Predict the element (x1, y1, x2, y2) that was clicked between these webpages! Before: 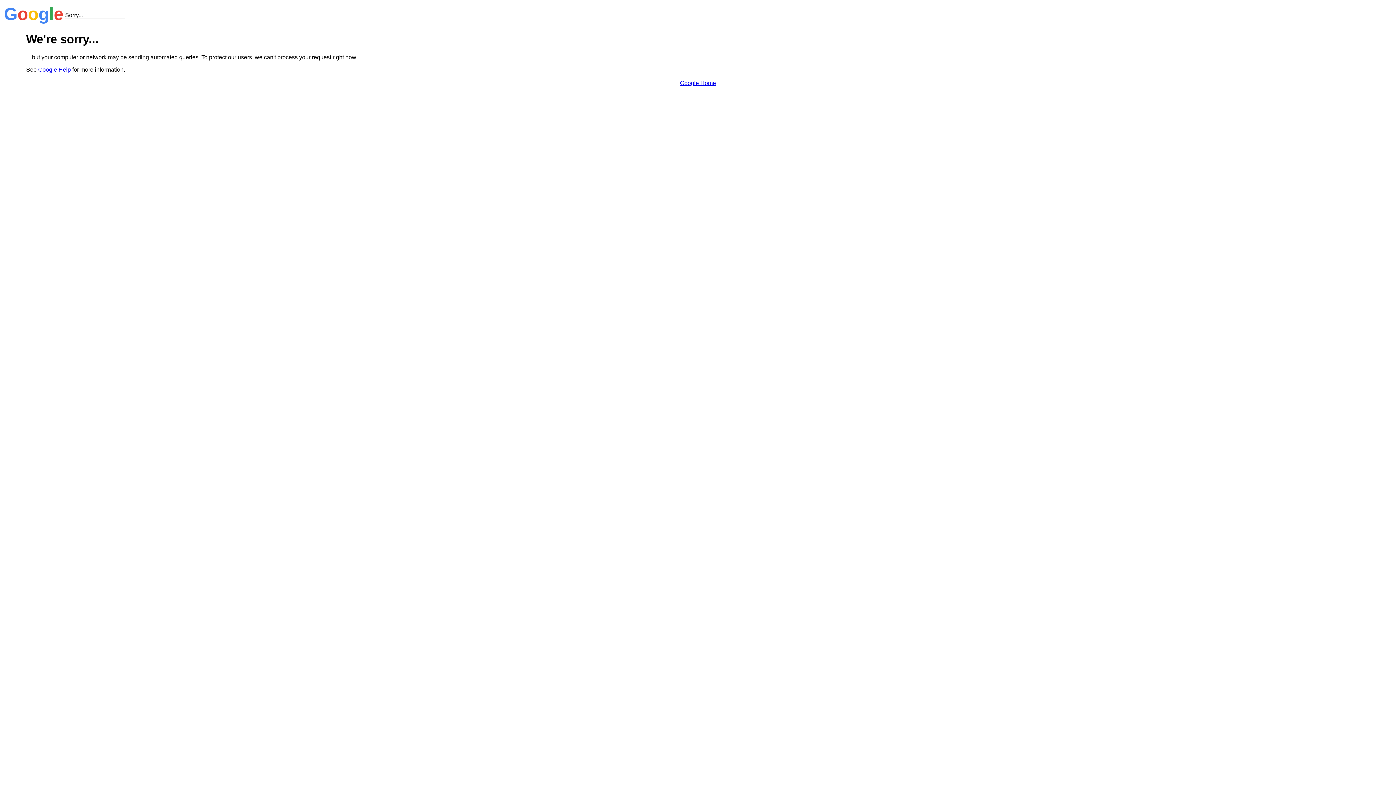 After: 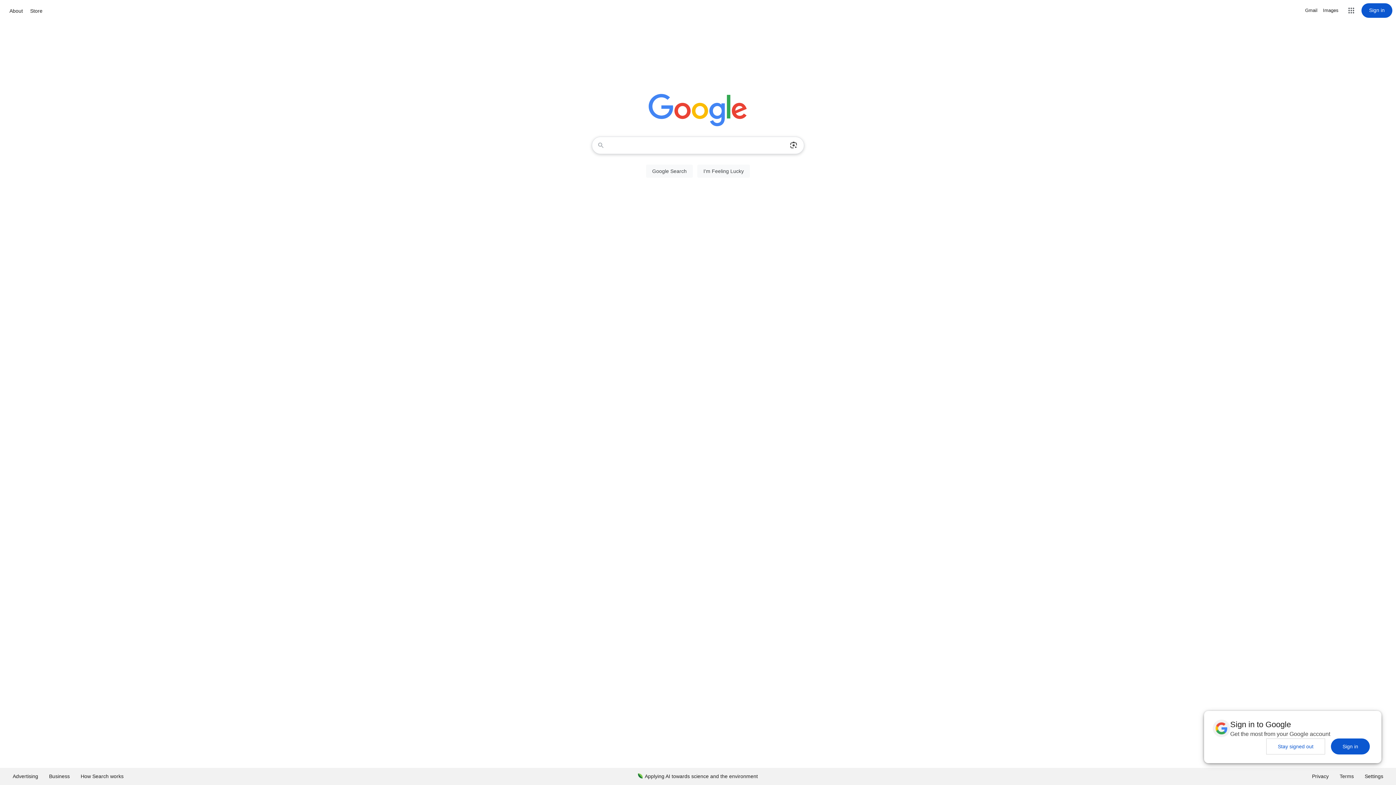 Action: label: Google Home bbox: (680, 79, 716, 86)